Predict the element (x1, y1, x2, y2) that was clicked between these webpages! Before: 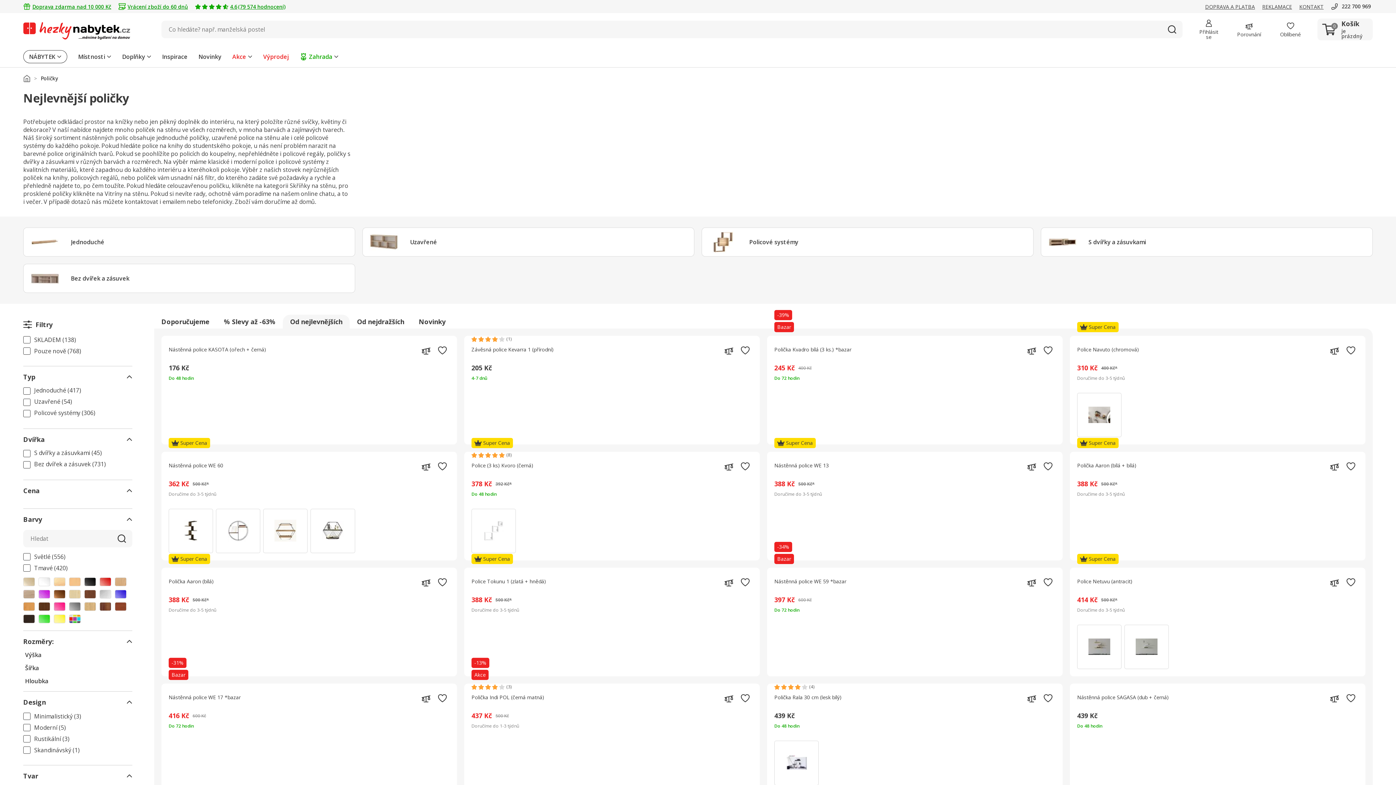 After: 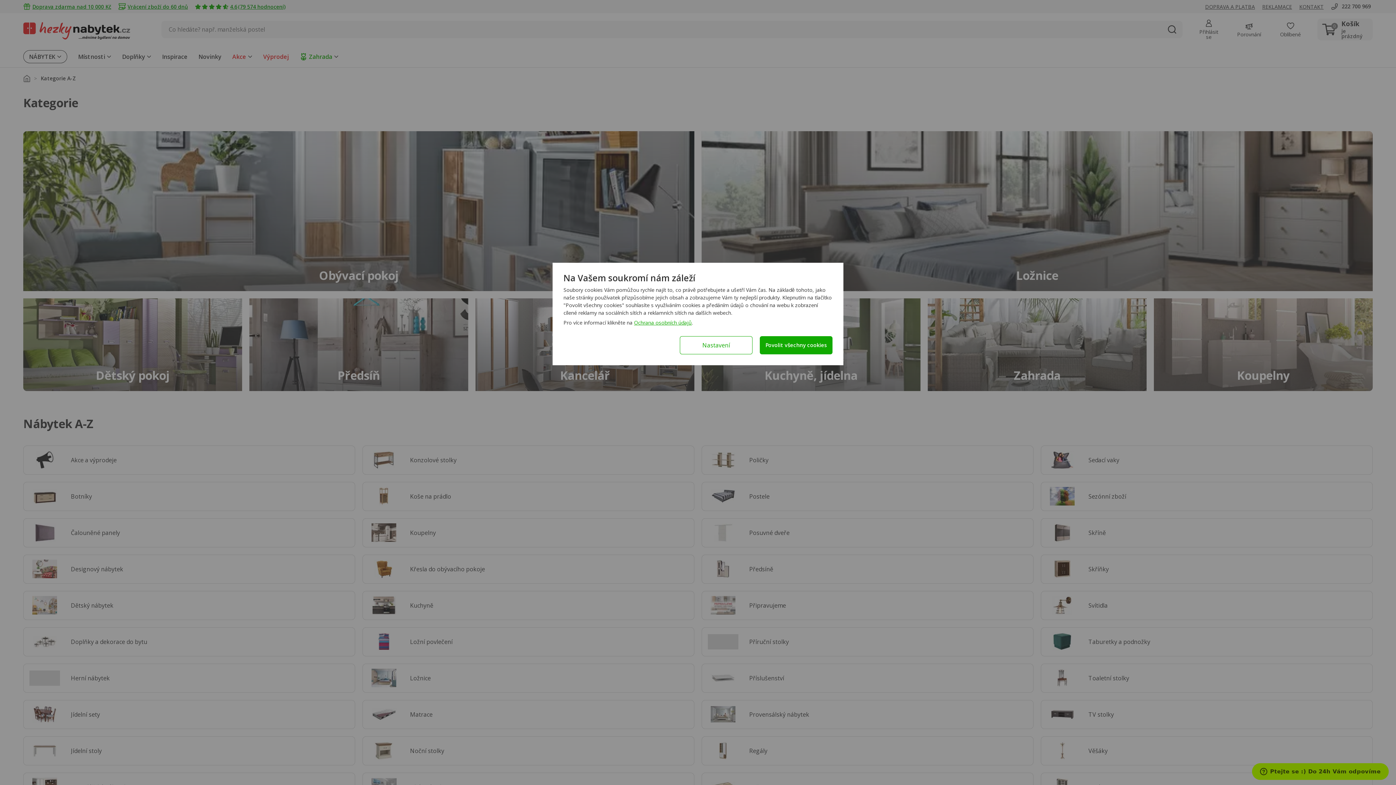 Action: label: NÁBYTEK bbox: (23, 50, 67, 63)